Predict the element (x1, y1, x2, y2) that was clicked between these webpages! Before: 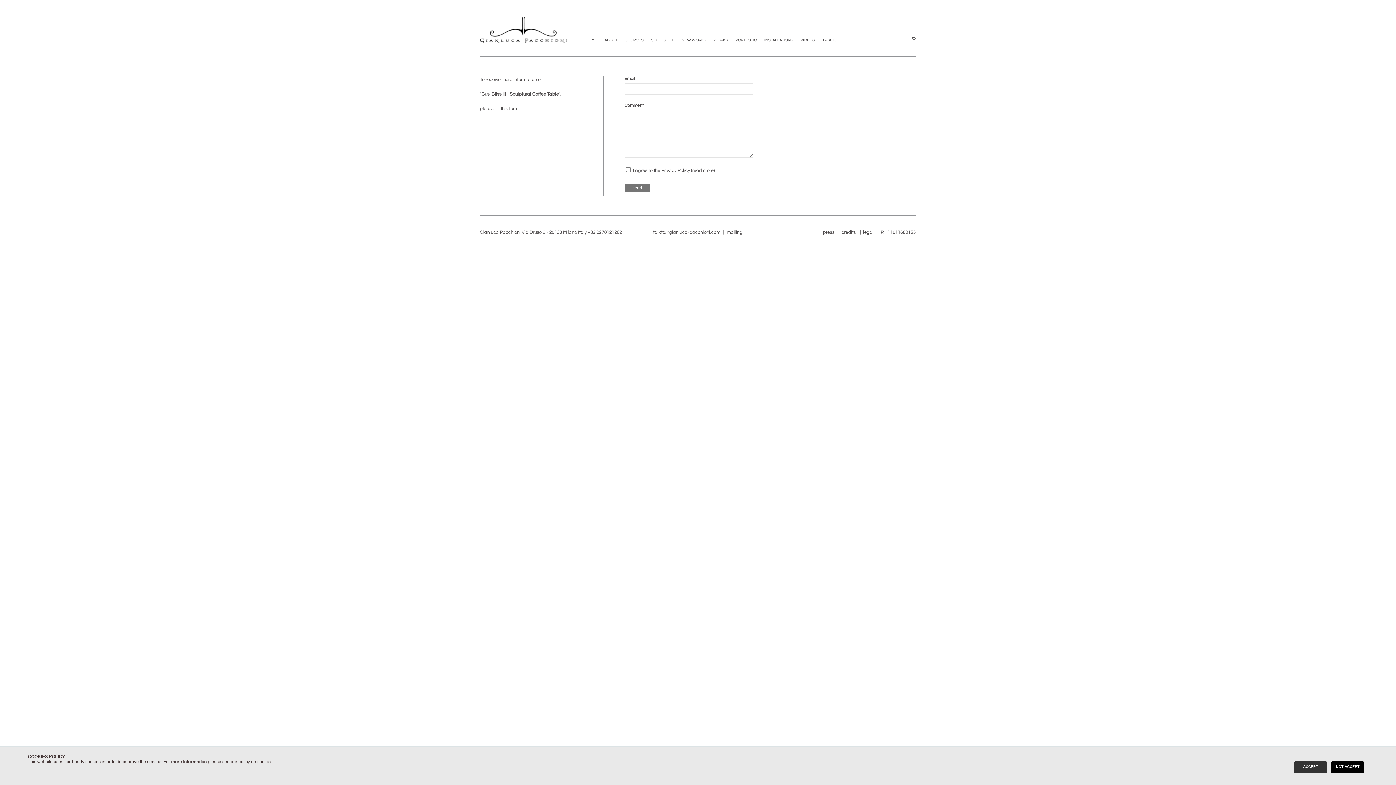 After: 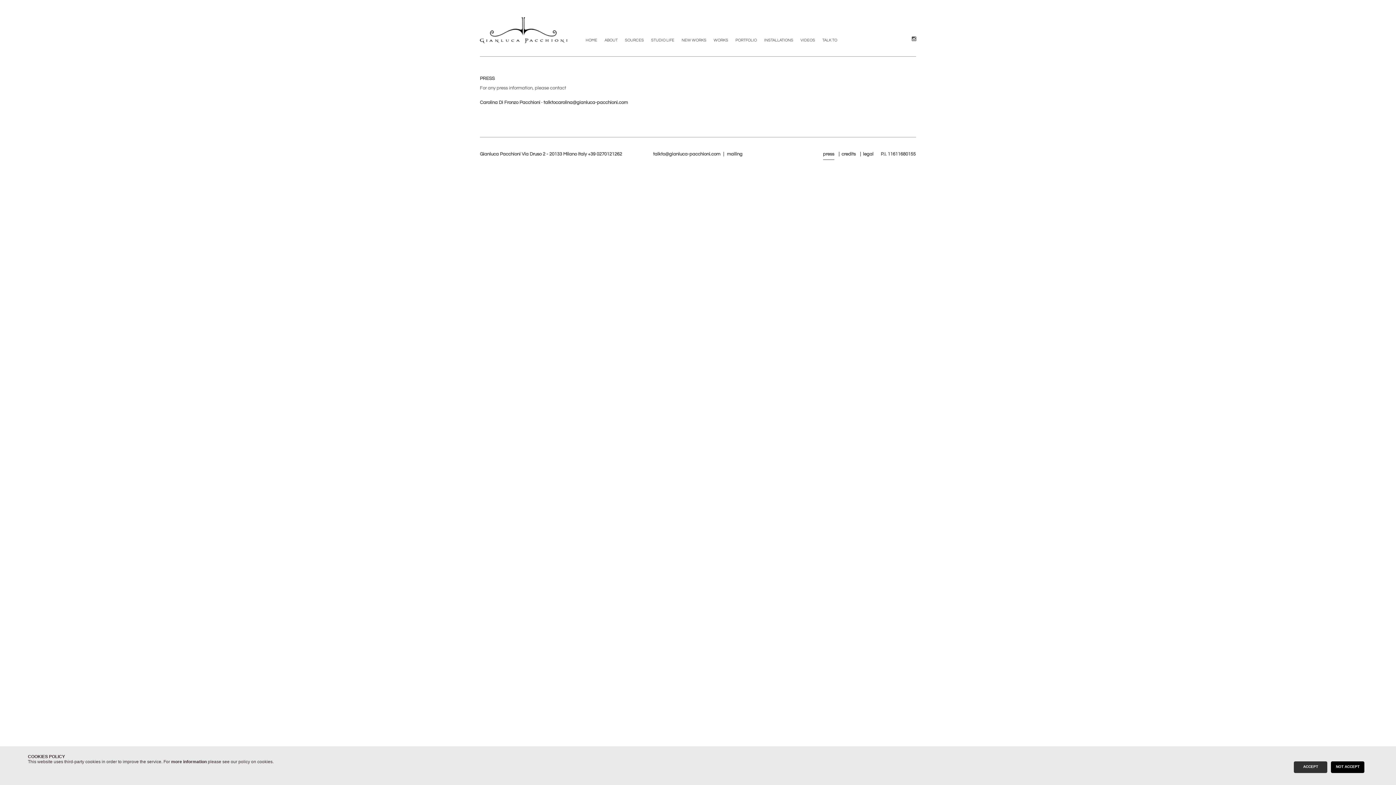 Action: label: press bbox: (823, 230, 834, 238)